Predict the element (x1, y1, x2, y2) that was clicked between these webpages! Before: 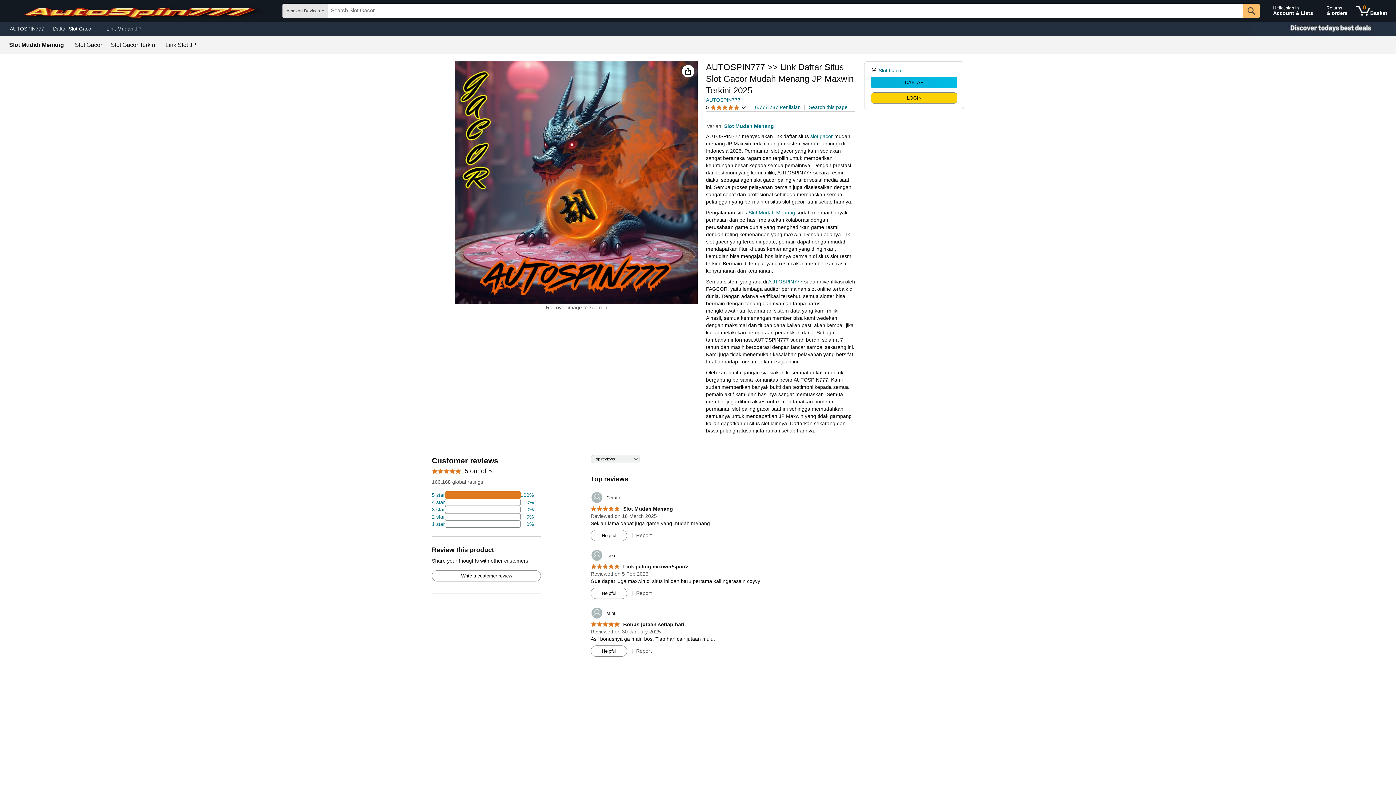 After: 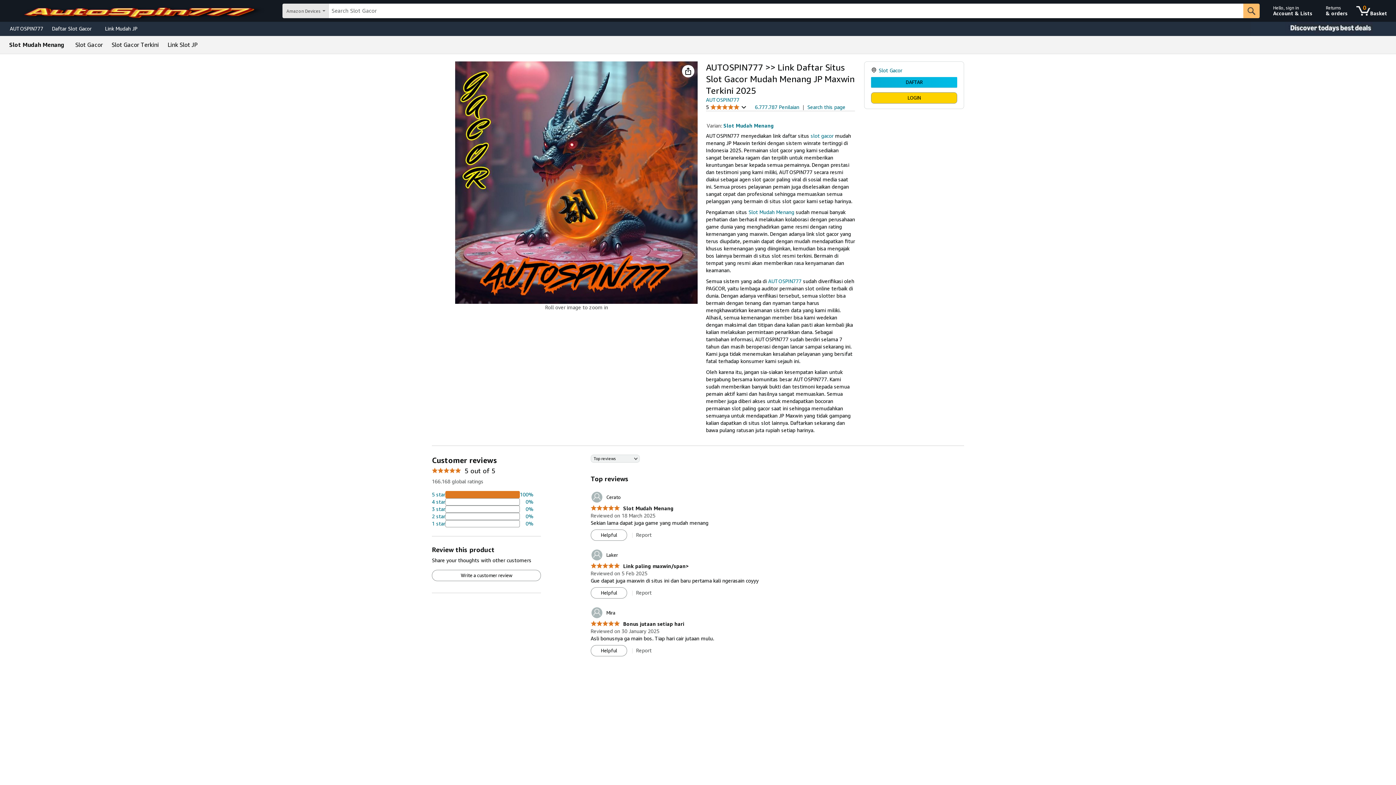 Action: label: AUTOSPIN777 bbox: (768, 278, 802, 284)